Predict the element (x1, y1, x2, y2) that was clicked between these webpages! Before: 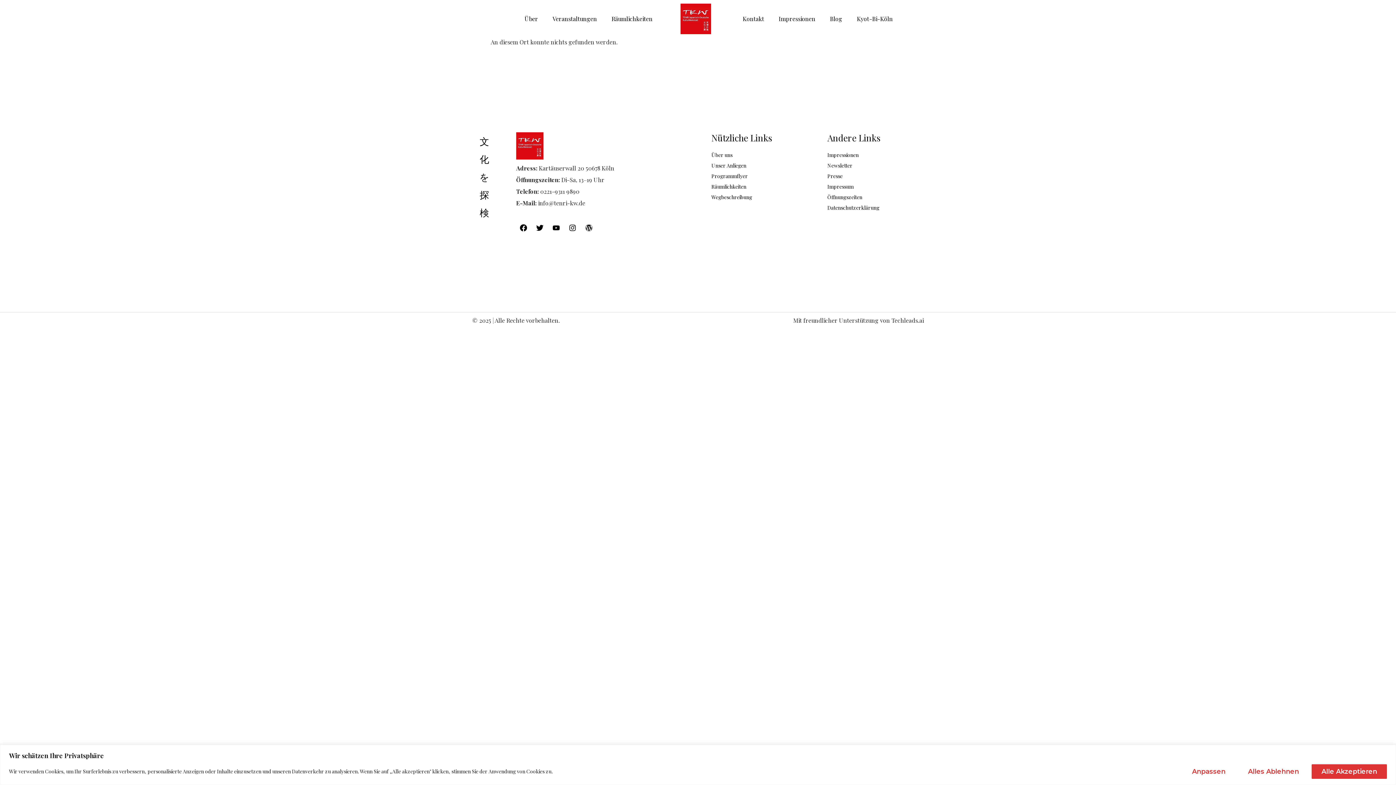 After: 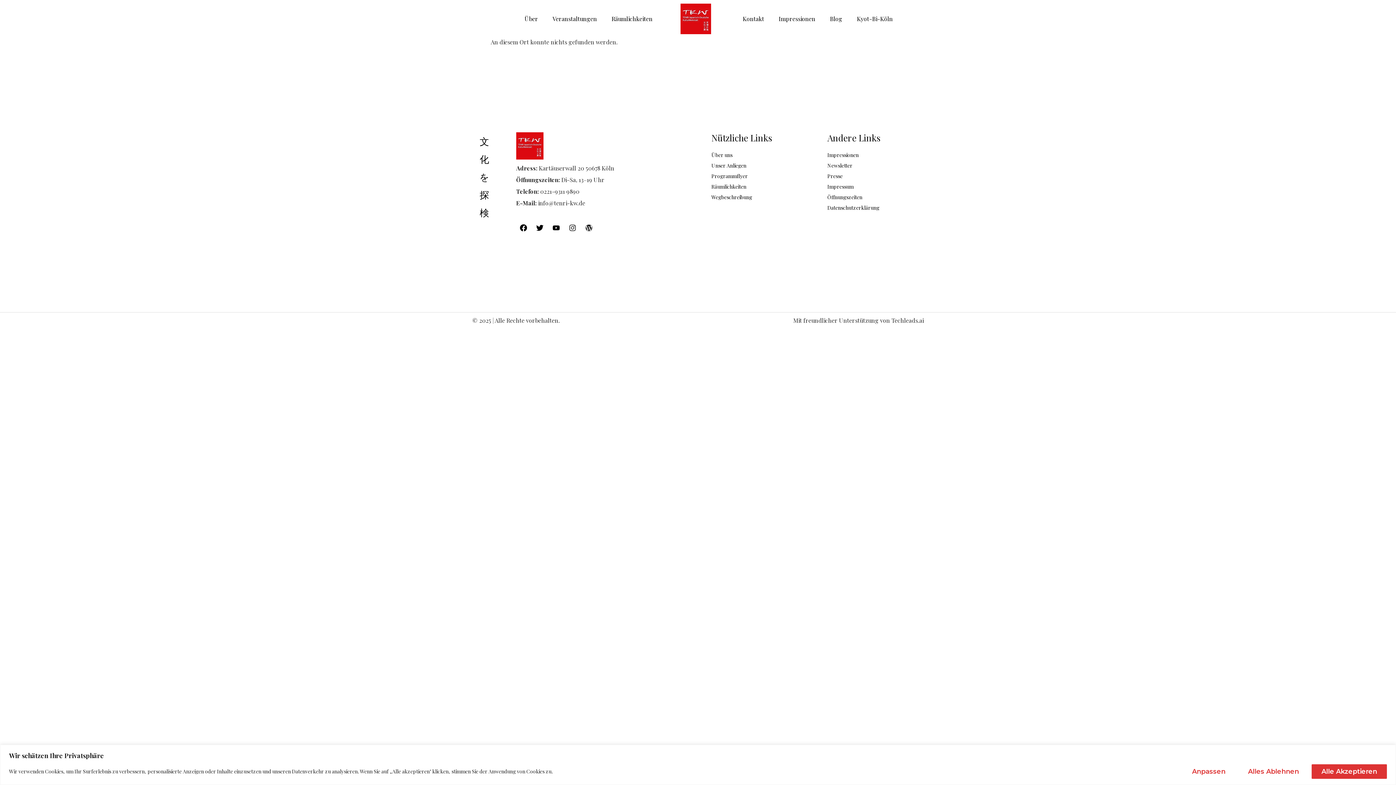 Action: bbox: (565, 220, 579, 235) label: Instagram